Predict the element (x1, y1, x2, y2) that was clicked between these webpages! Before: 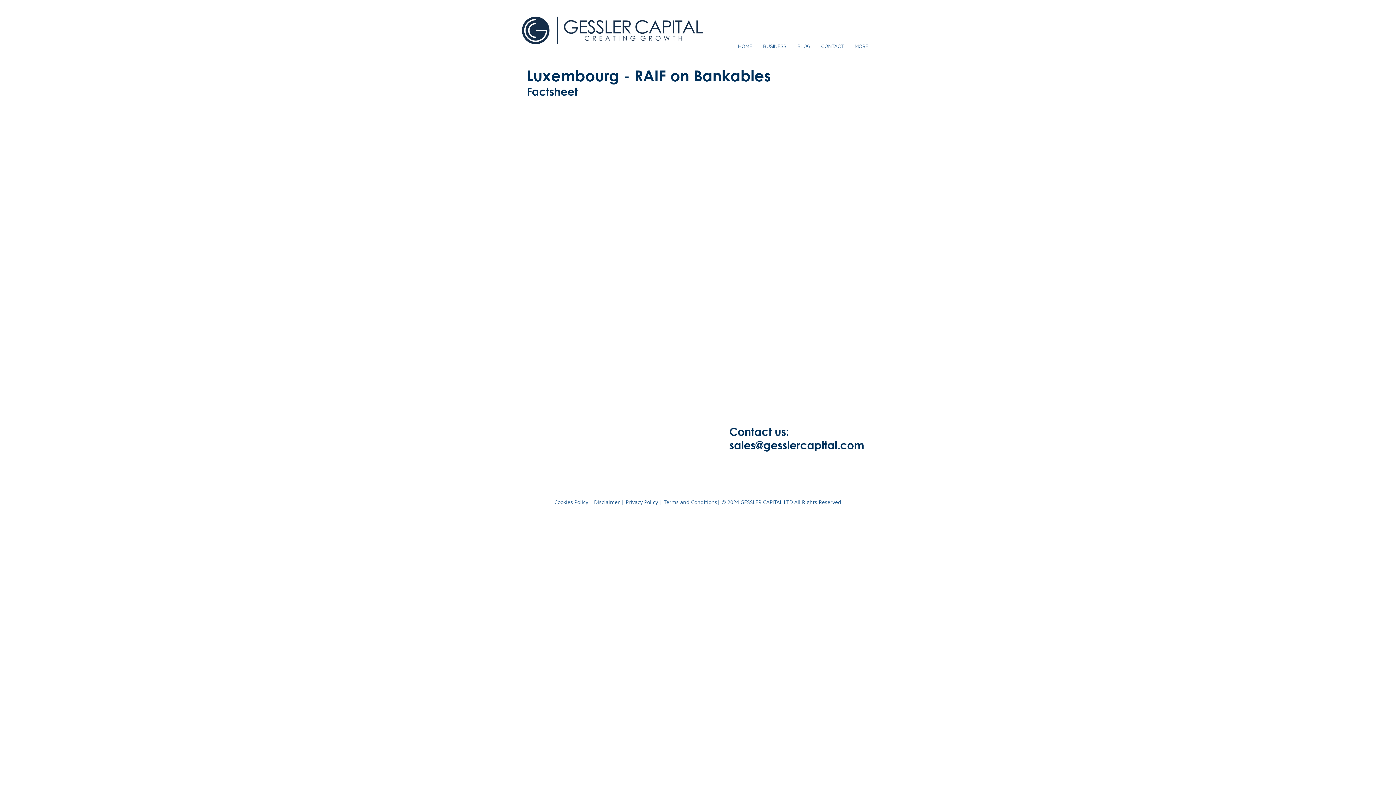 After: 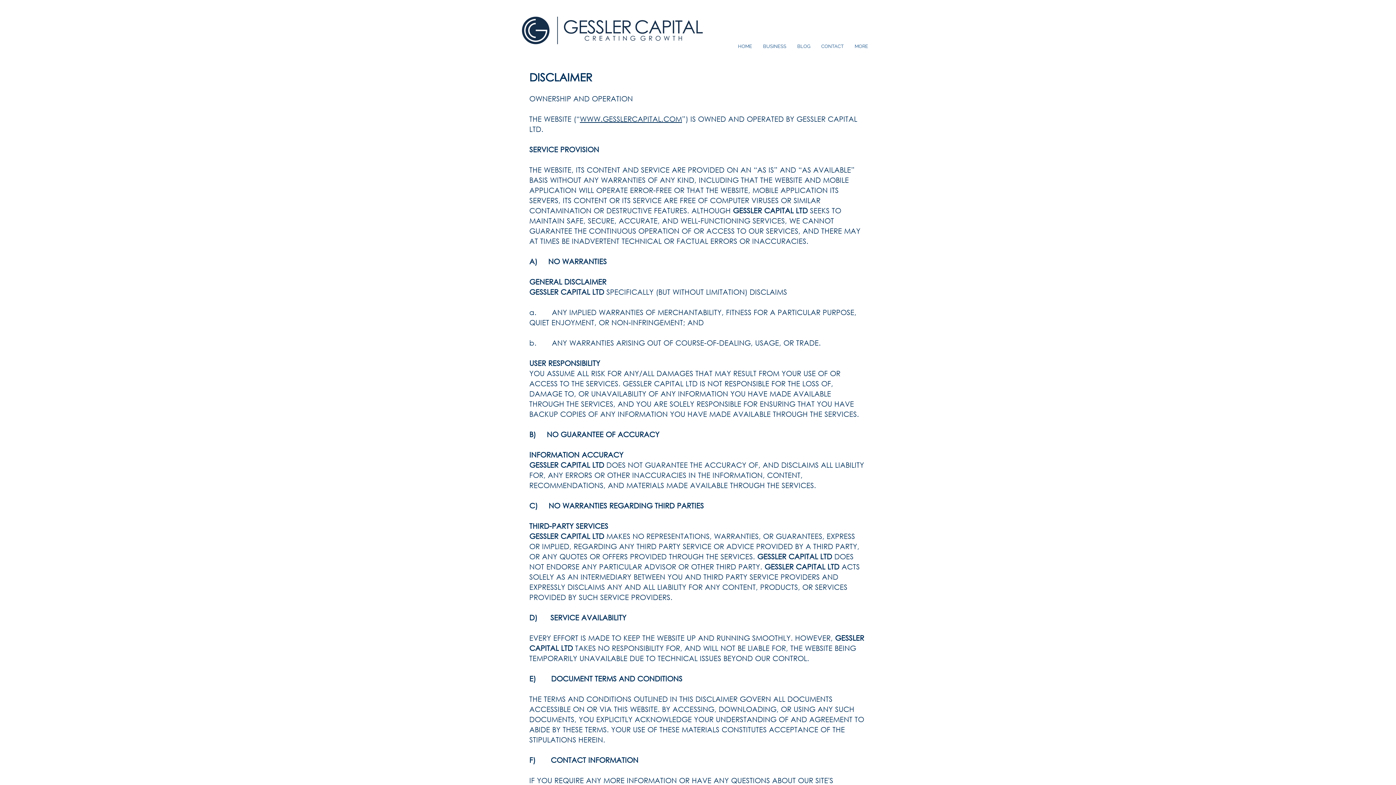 Action: label: Disclaimer bbox: (594, 498, 620, 505)